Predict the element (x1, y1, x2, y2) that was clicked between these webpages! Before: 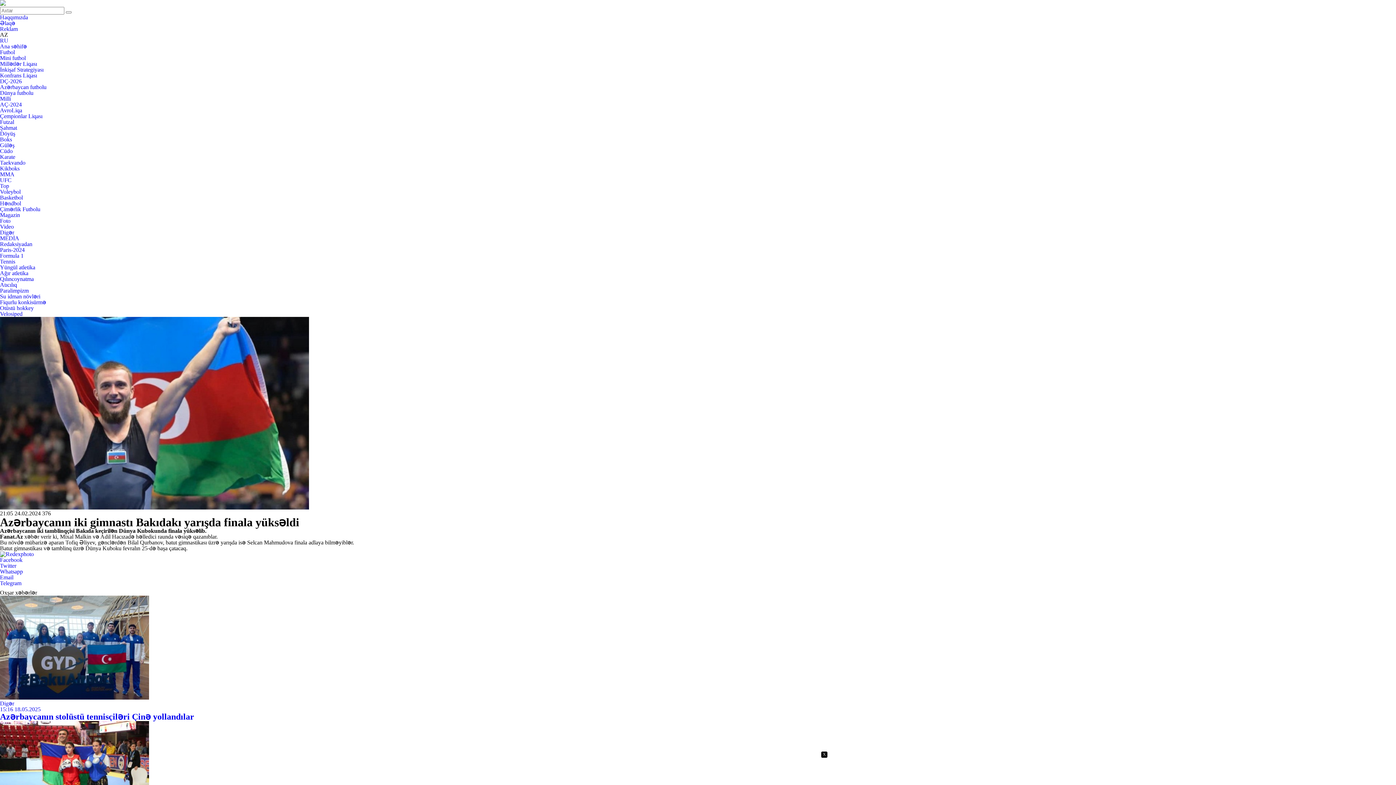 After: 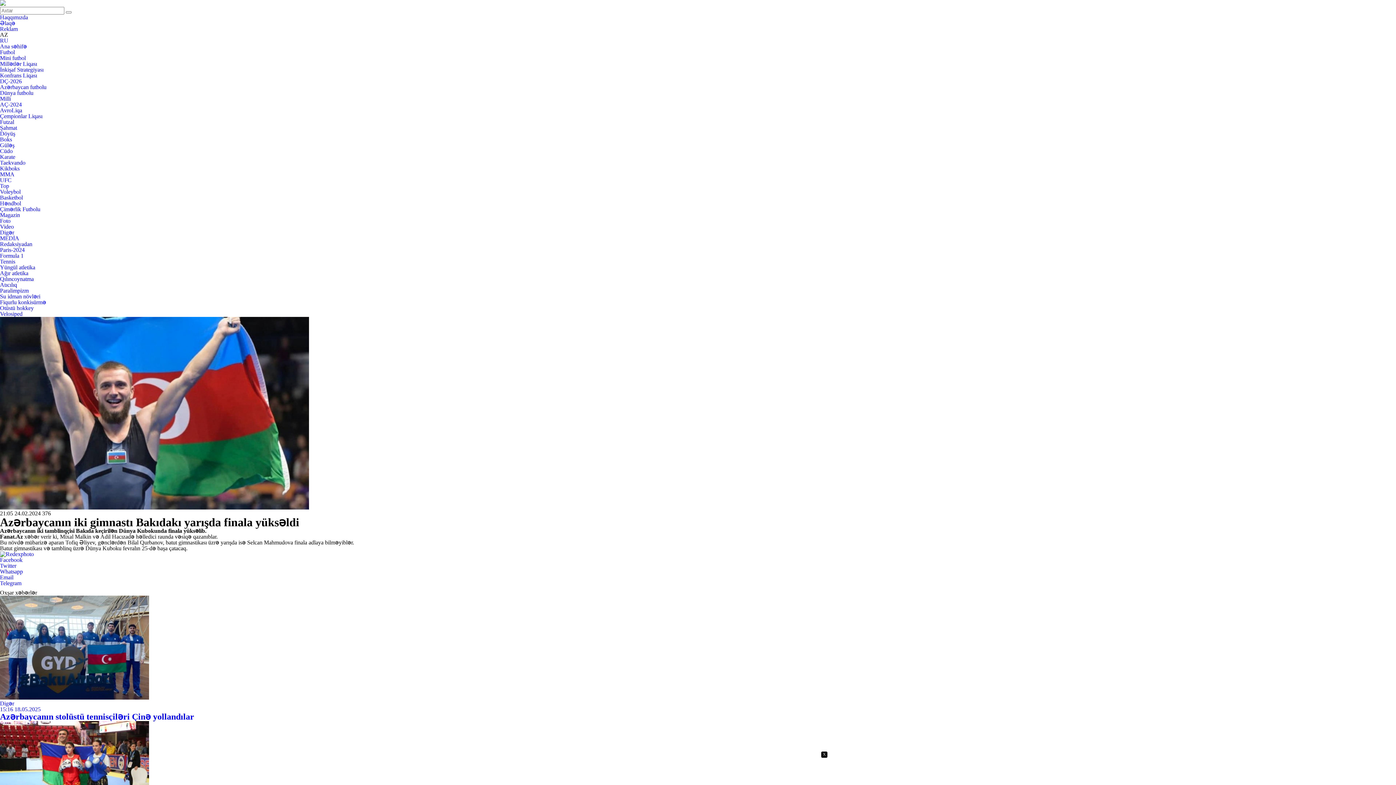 Action: bbox: (0, 551, 33, 557)